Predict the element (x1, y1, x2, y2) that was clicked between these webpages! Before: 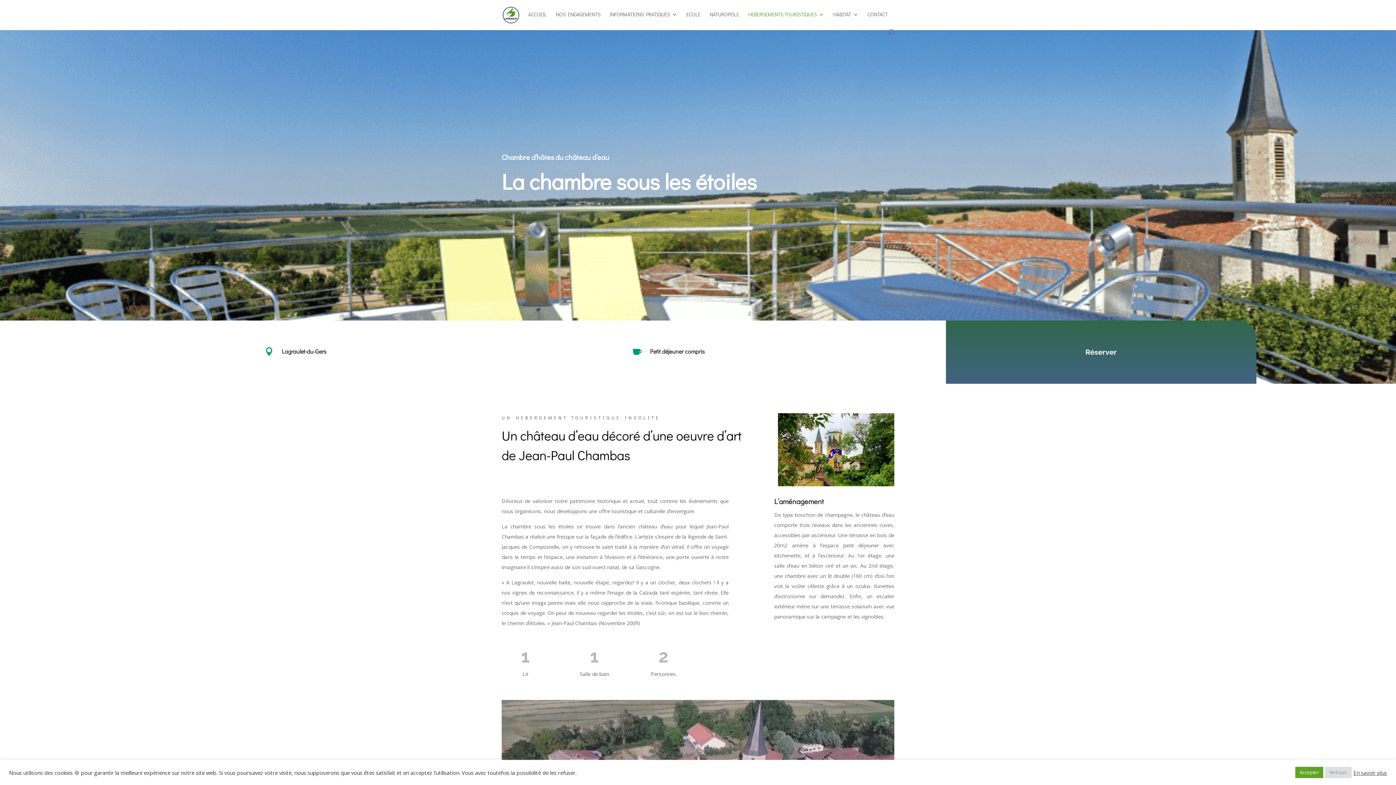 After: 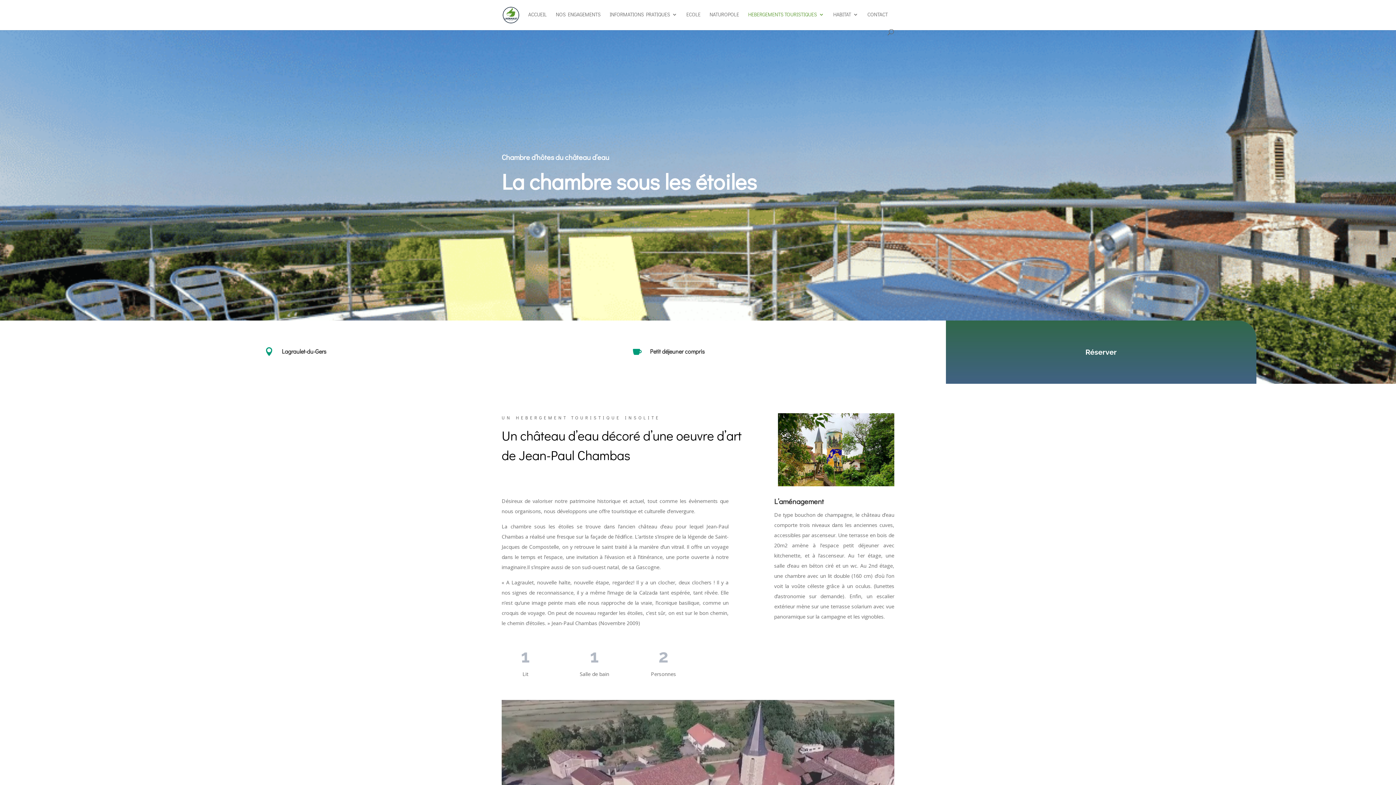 Action: label: Accepter bbox: (1295, 767, 1323, 778)